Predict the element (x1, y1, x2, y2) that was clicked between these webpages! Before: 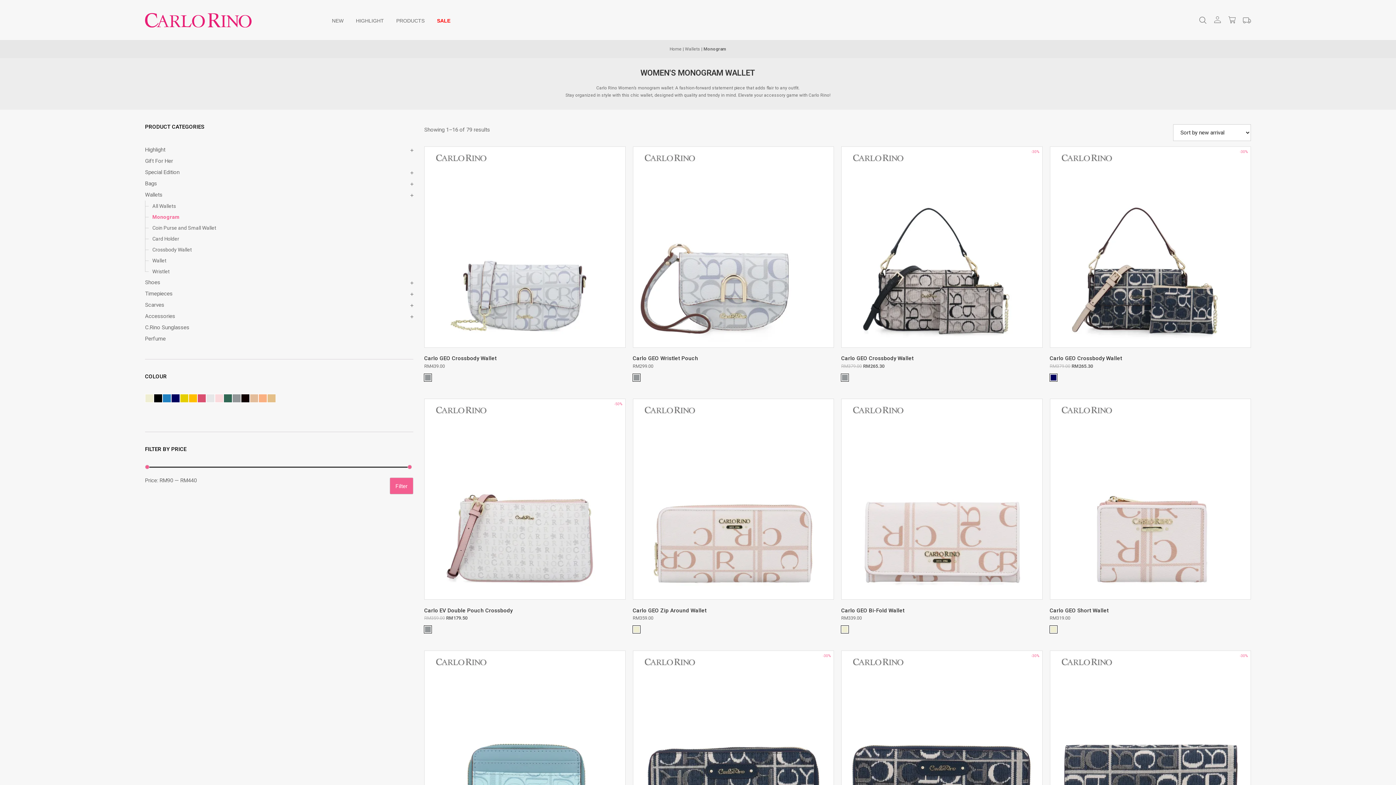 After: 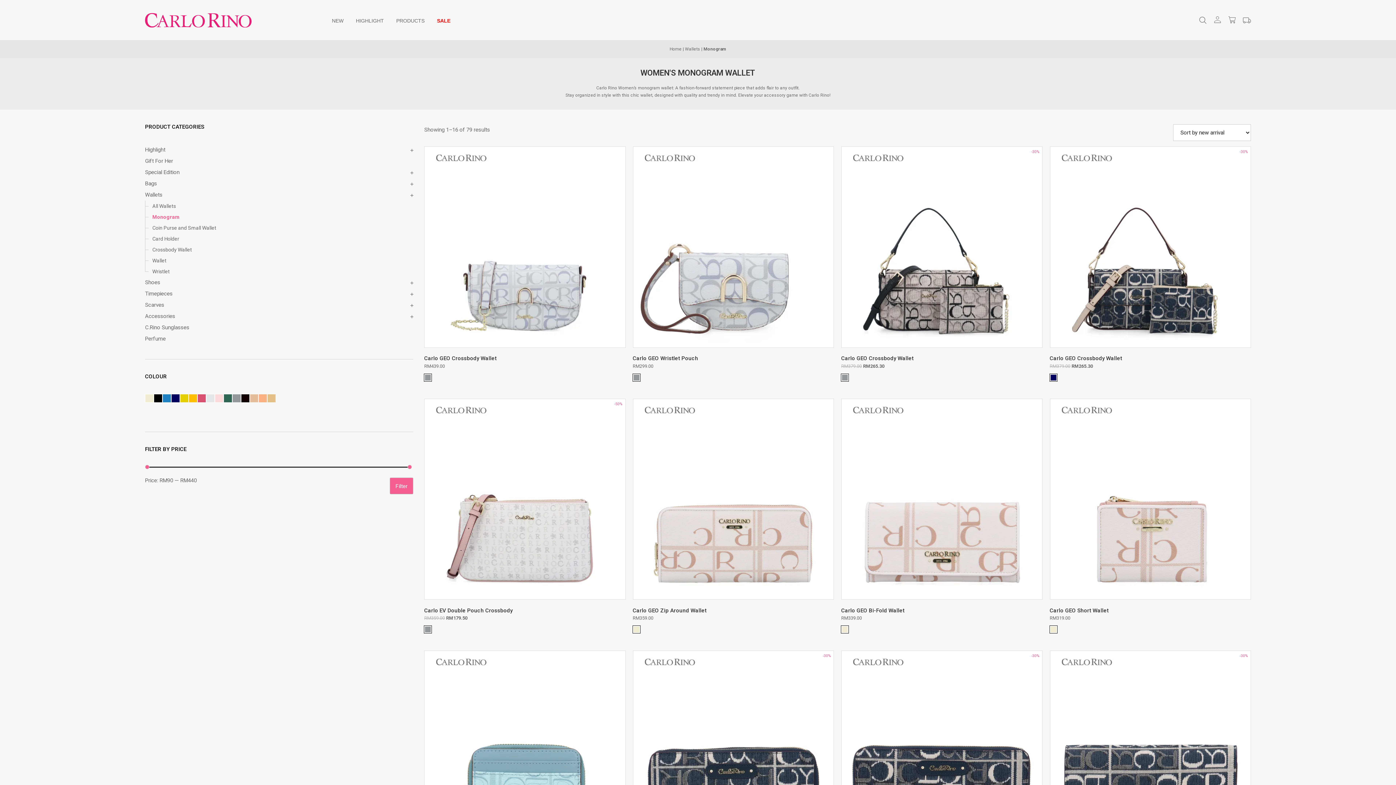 Action: bbox: (152, 211, 413, 222) label: Monogram